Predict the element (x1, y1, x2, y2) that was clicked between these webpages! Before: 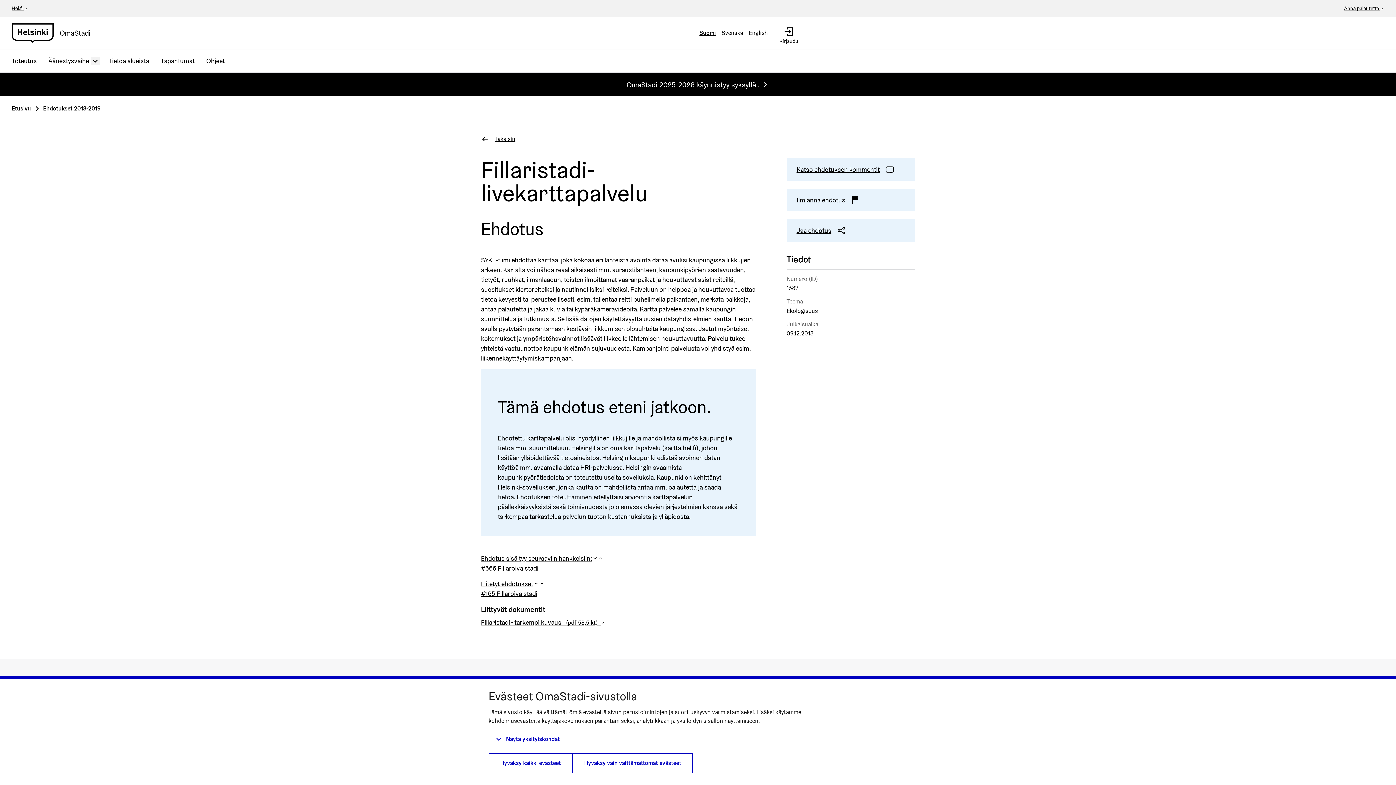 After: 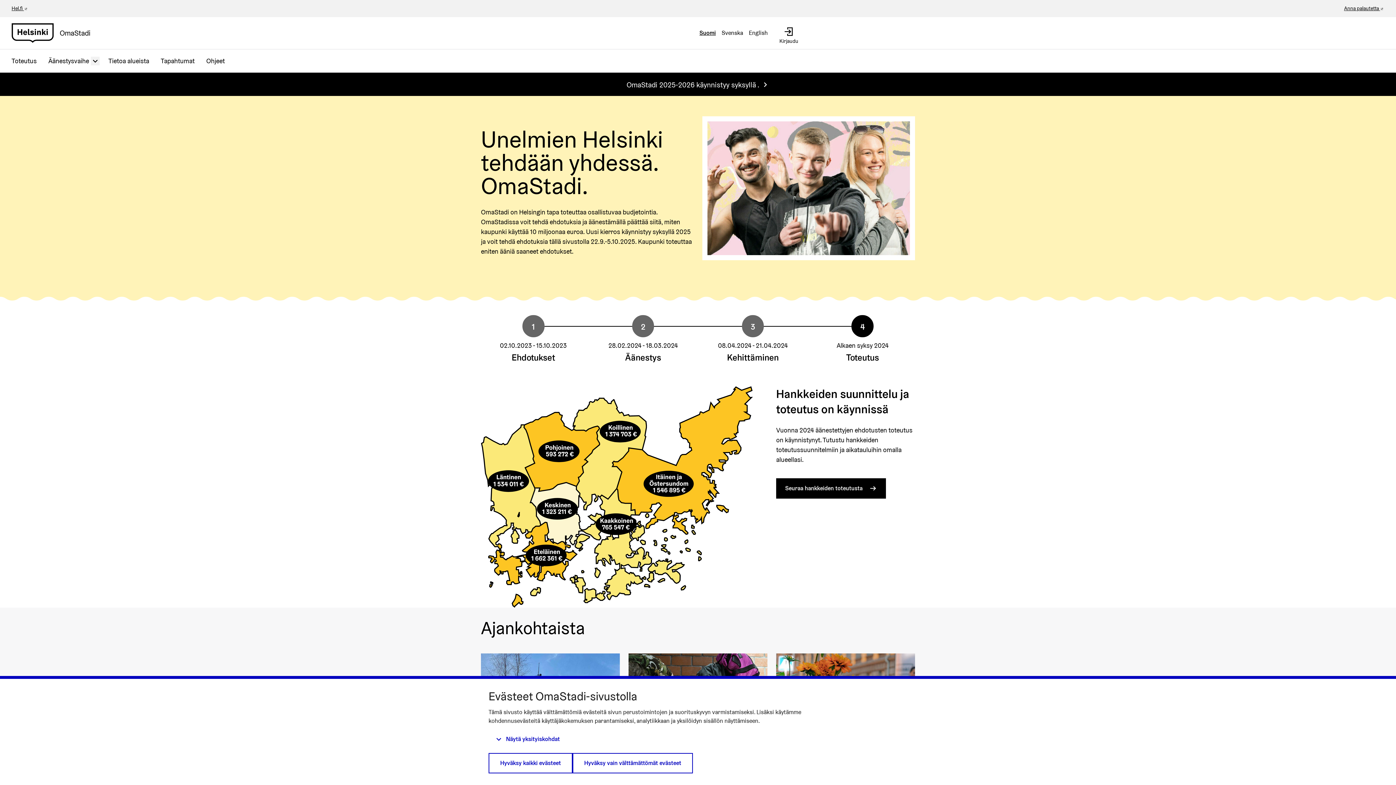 Action: label: Siirry etusivulle bbox: (11, 22, 96, 43)